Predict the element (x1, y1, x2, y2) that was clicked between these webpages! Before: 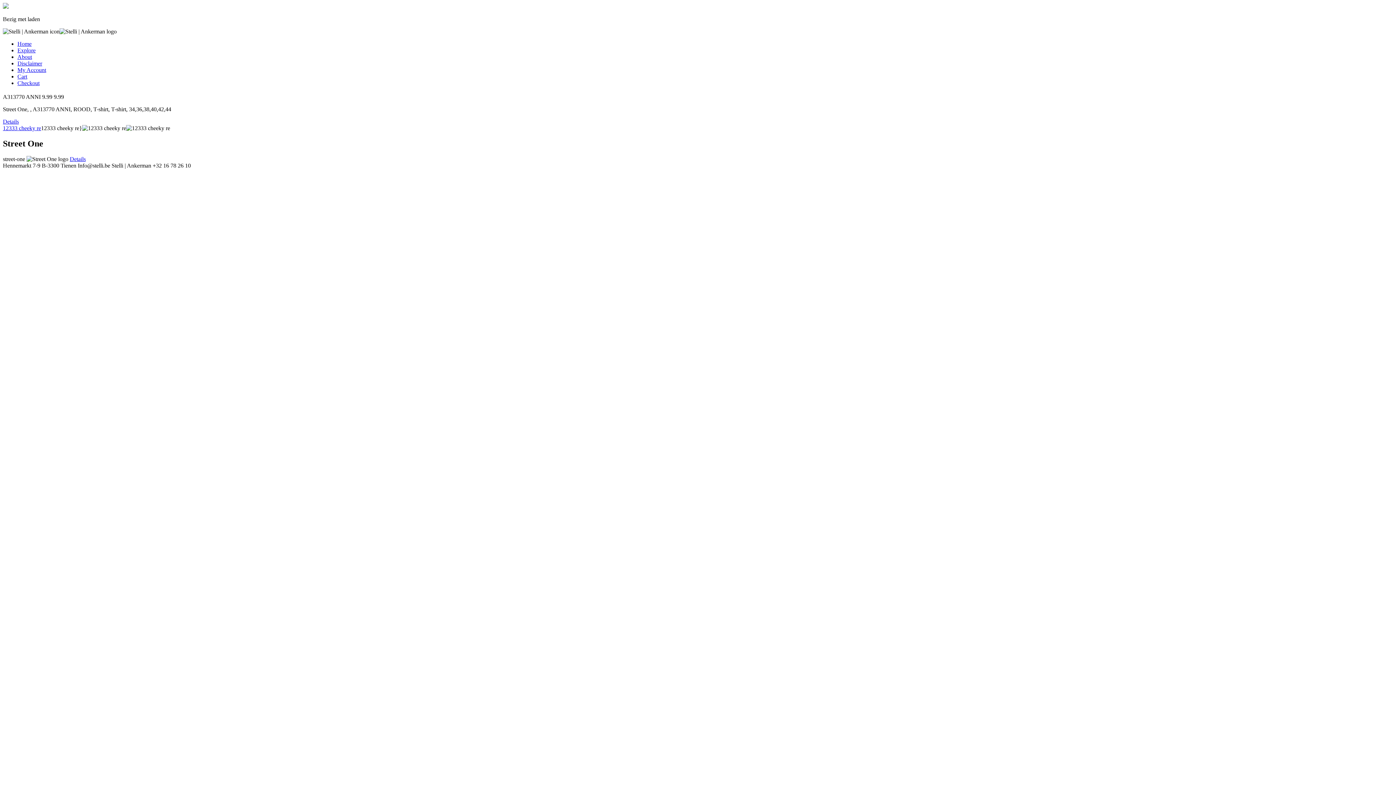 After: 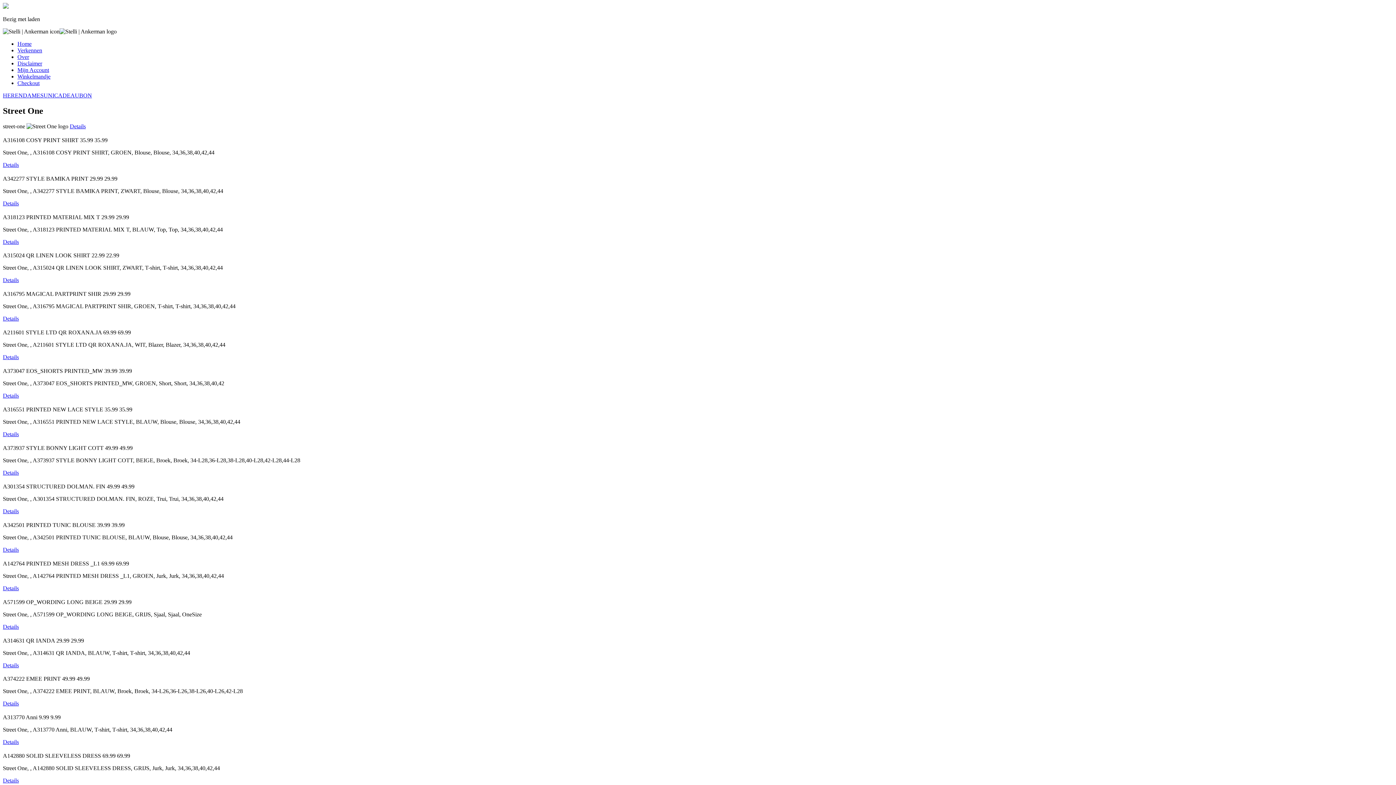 Action: label: View details bbox: (69, 155, 85, 162)